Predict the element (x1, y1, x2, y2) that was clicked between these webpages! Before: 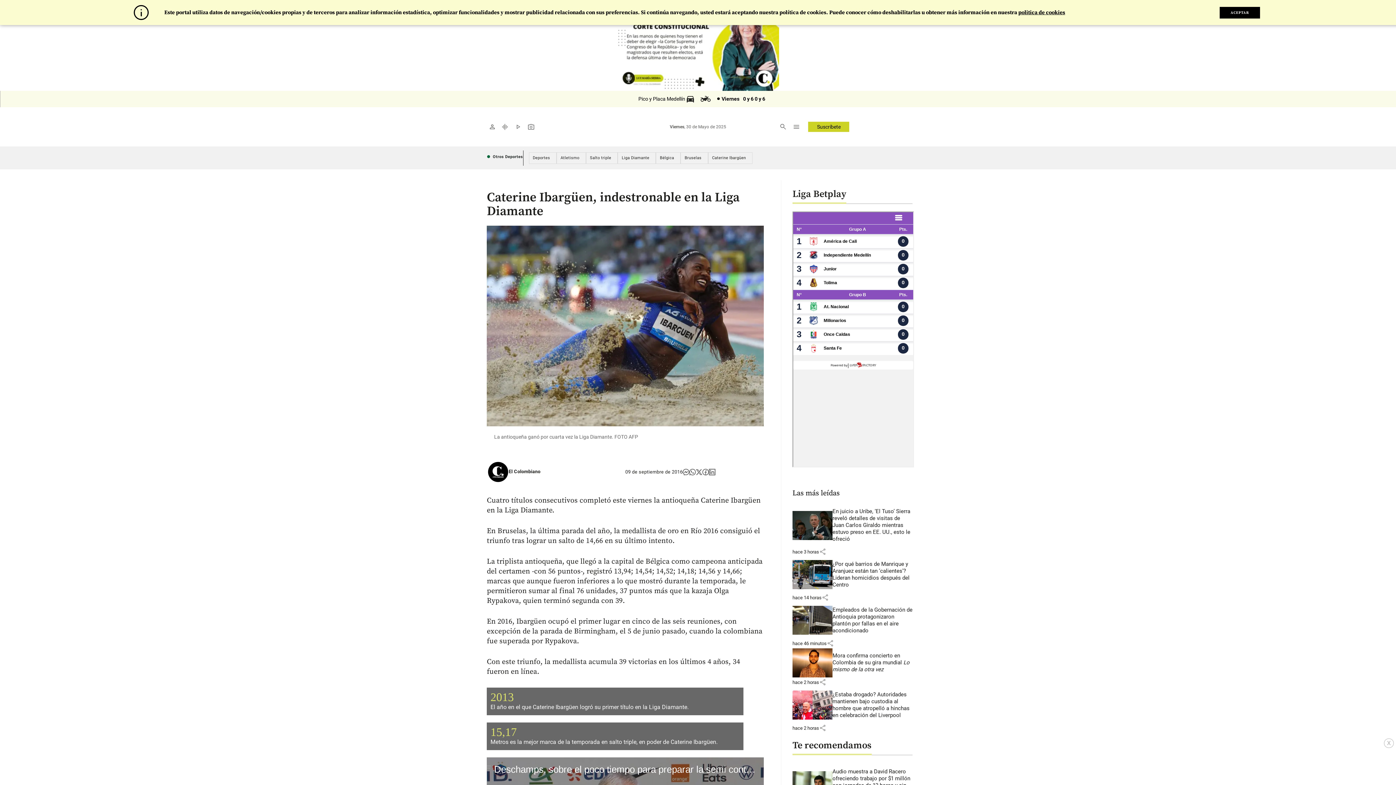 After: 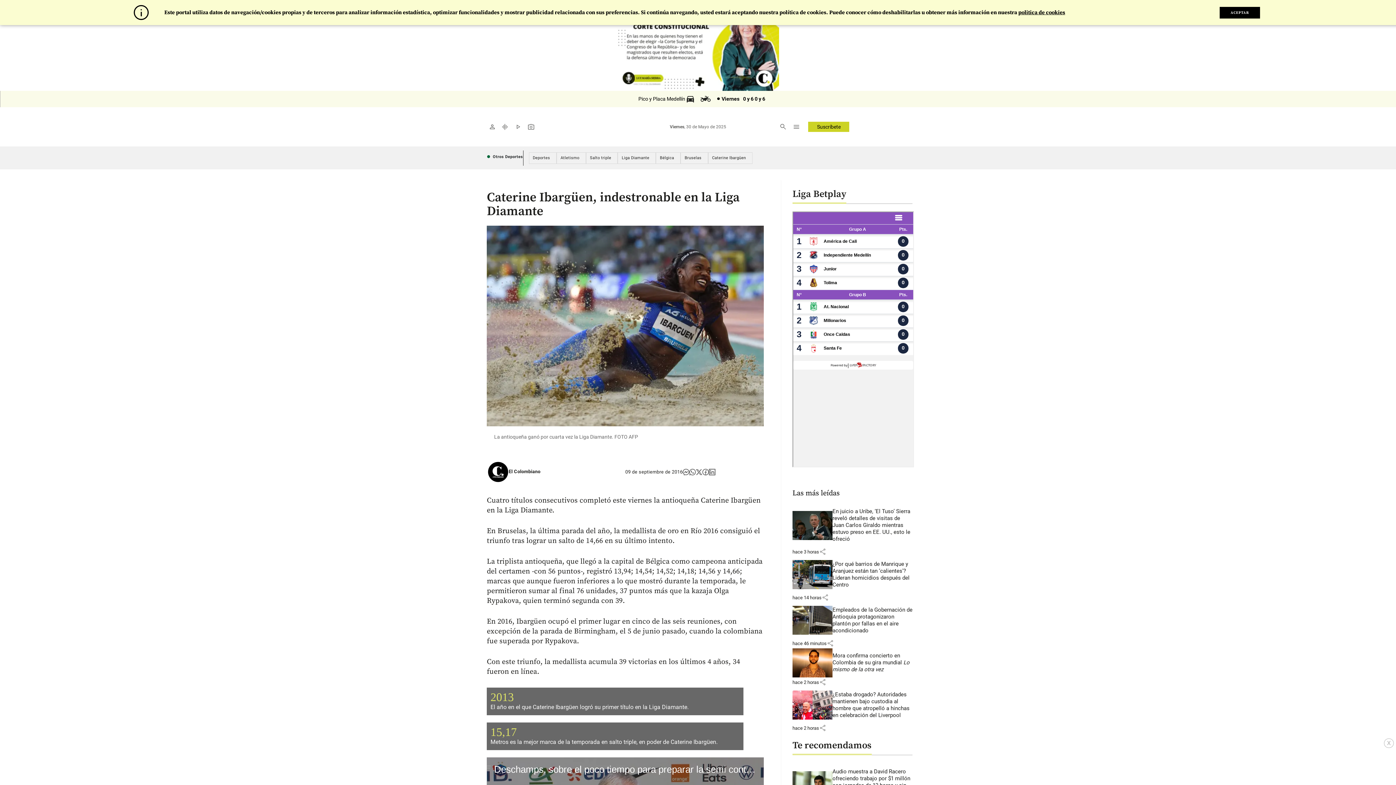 Action: bbox: (696, 469, 702, 475)